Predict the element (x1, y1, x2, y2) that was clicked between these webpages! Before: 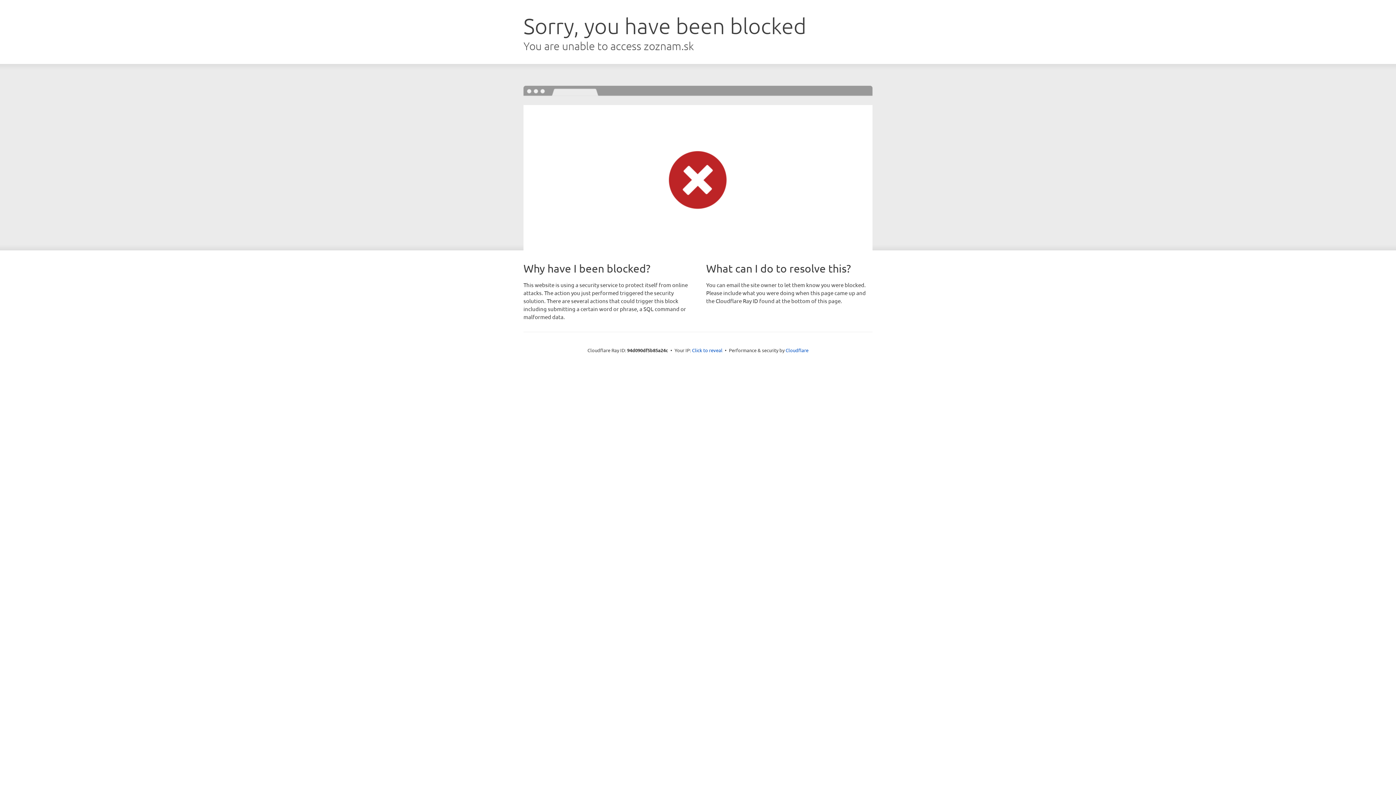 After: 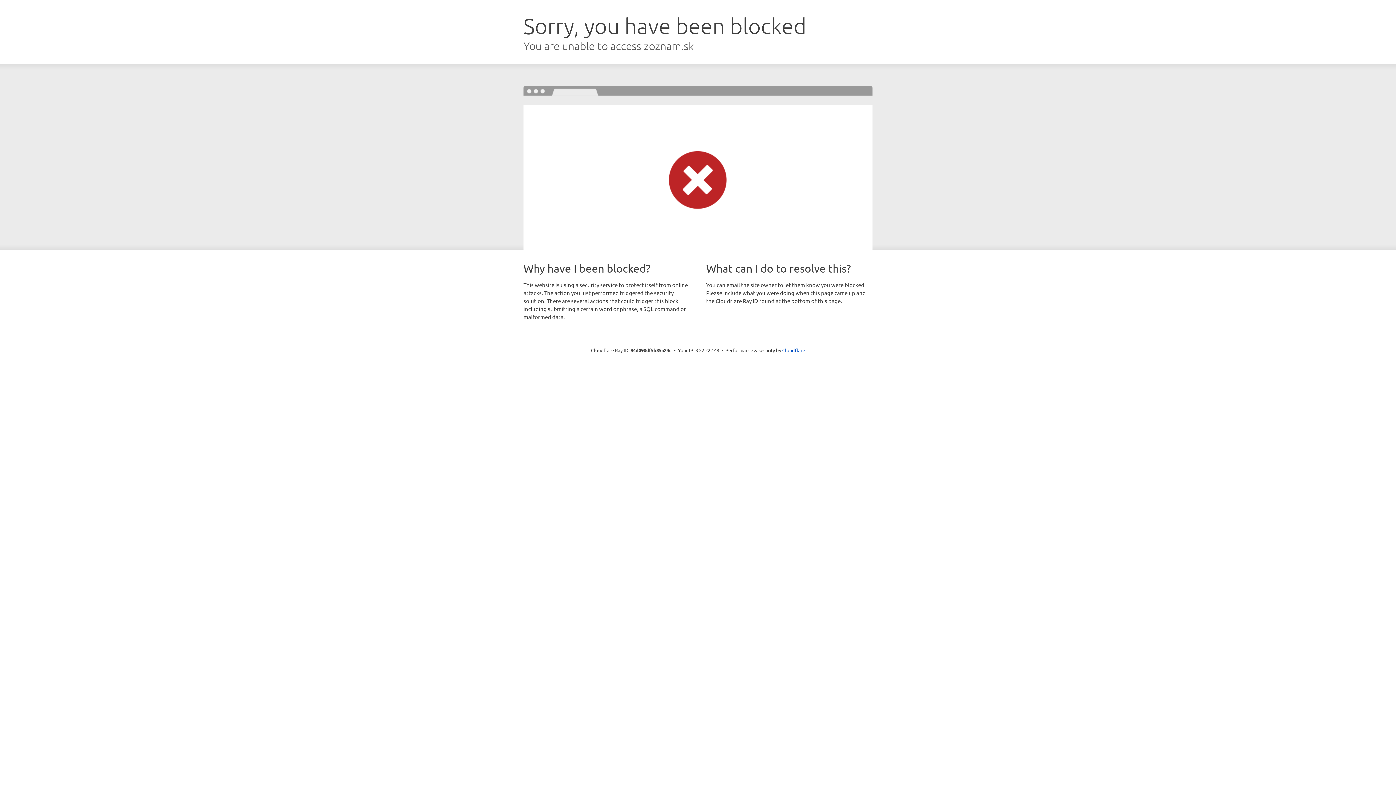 Action: label: Click to reveal bbox: (692, 346, 722, 353)